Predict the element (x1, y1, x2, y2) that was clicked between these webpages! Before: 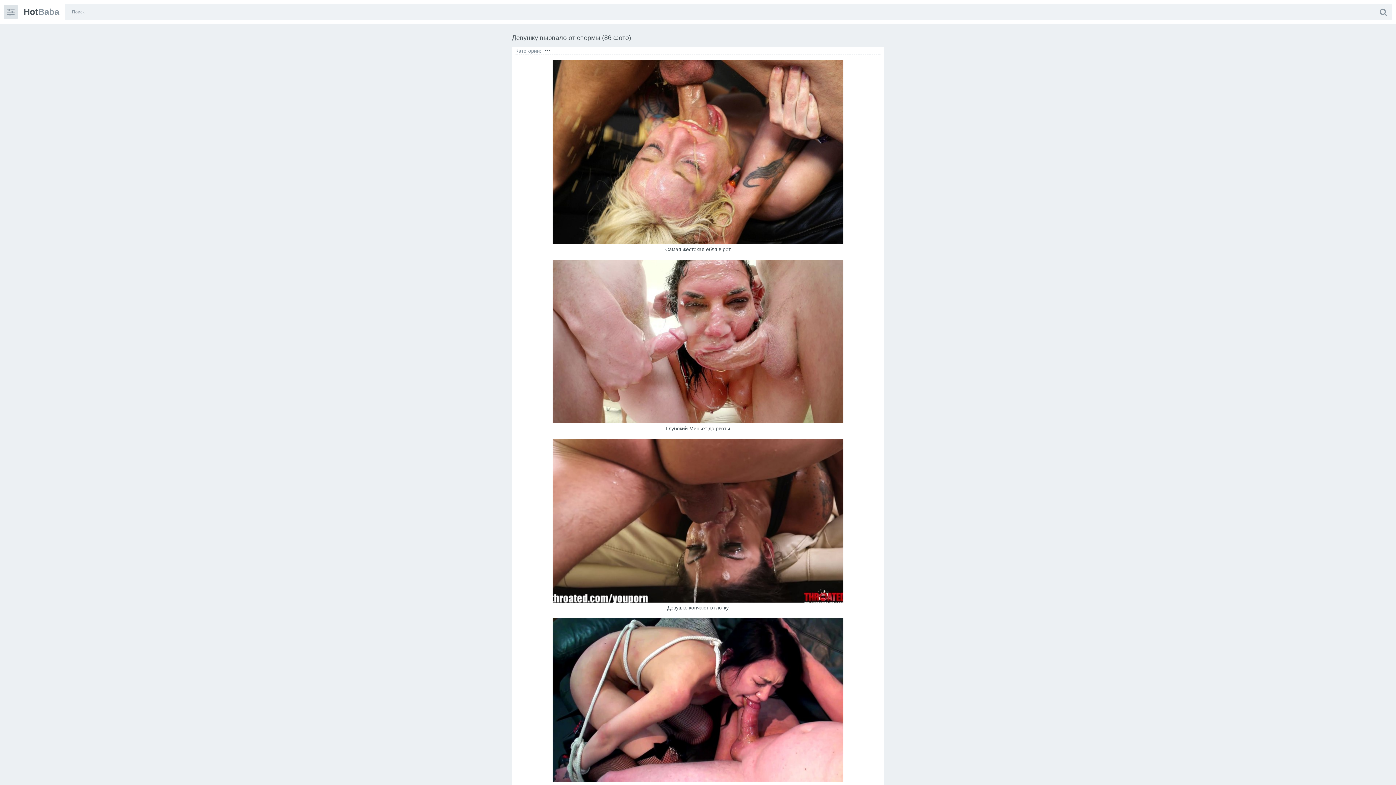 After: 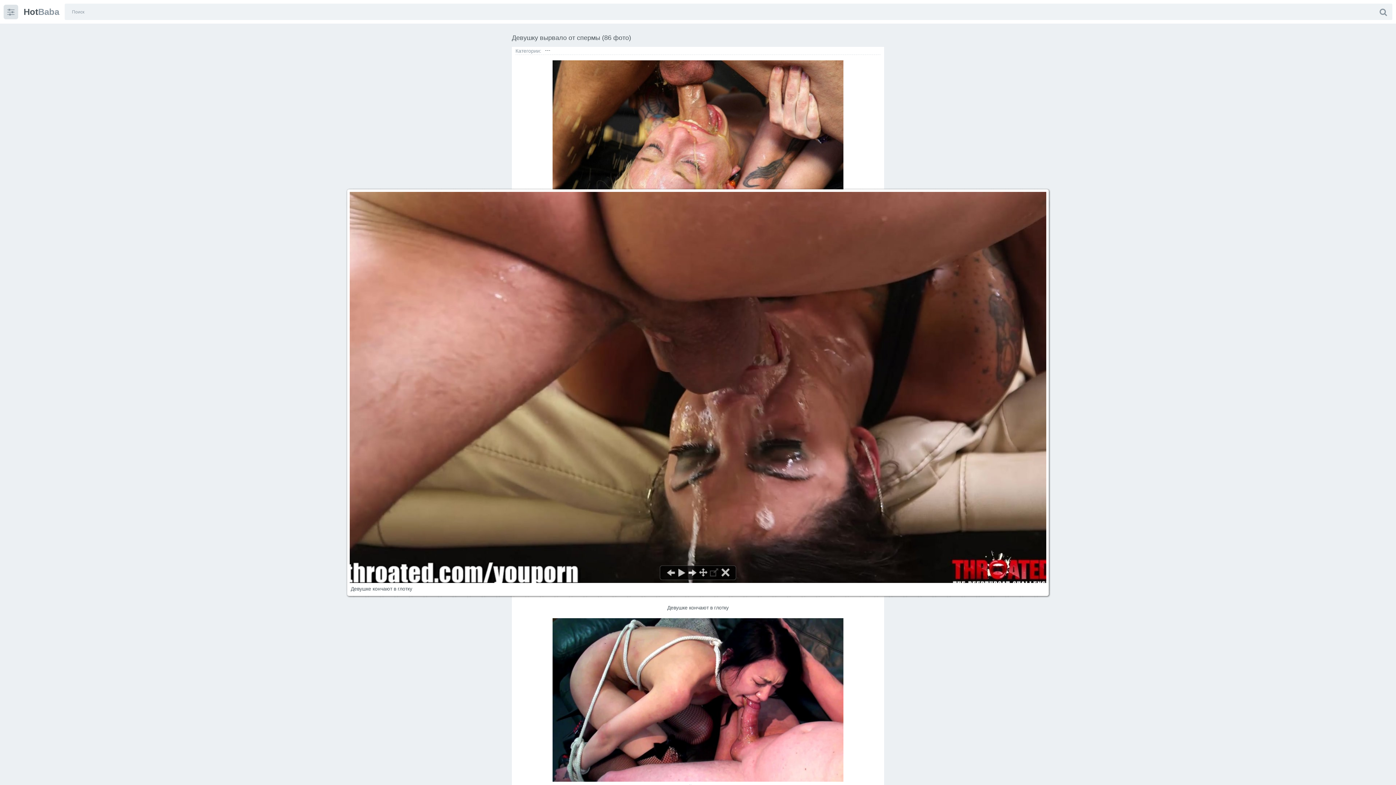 Action: bbox: (552, 598, 843, 604)